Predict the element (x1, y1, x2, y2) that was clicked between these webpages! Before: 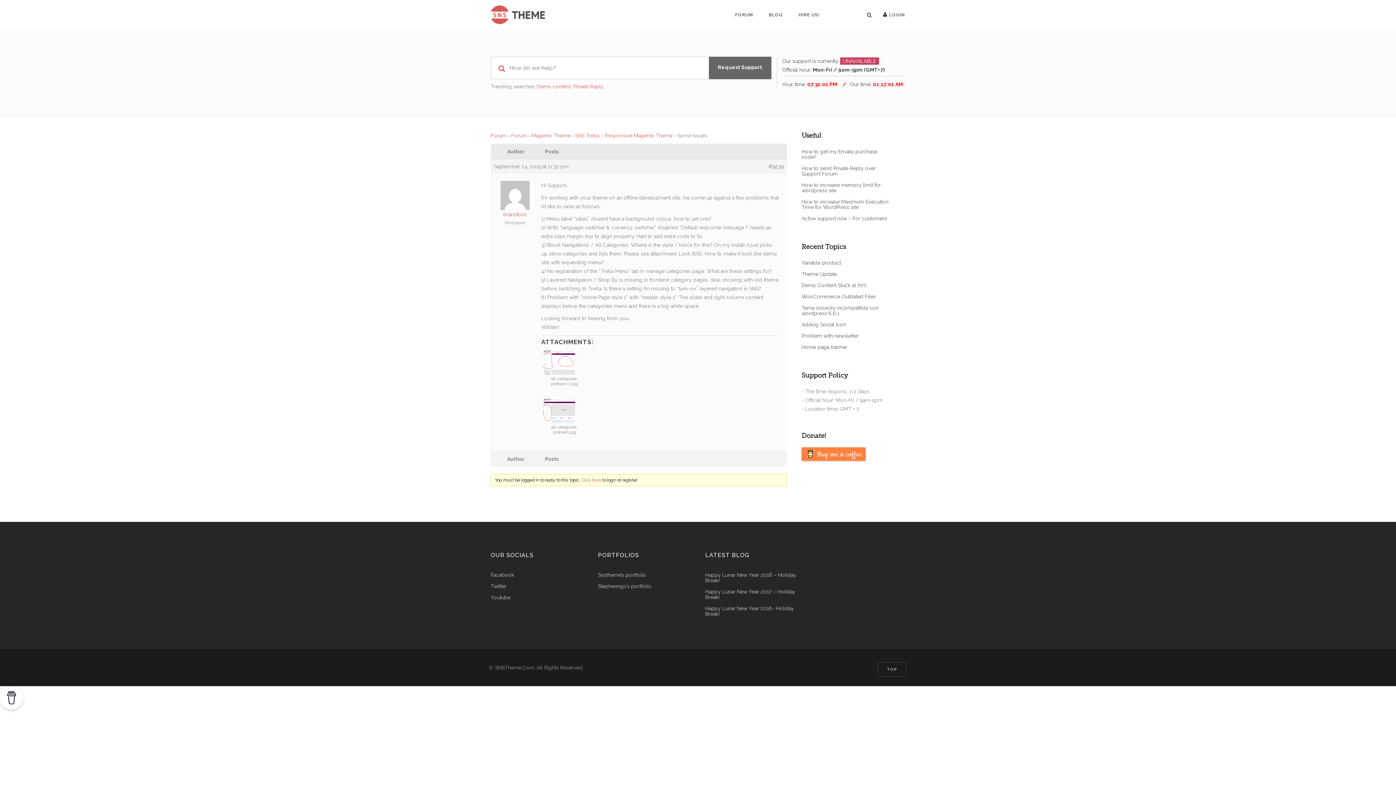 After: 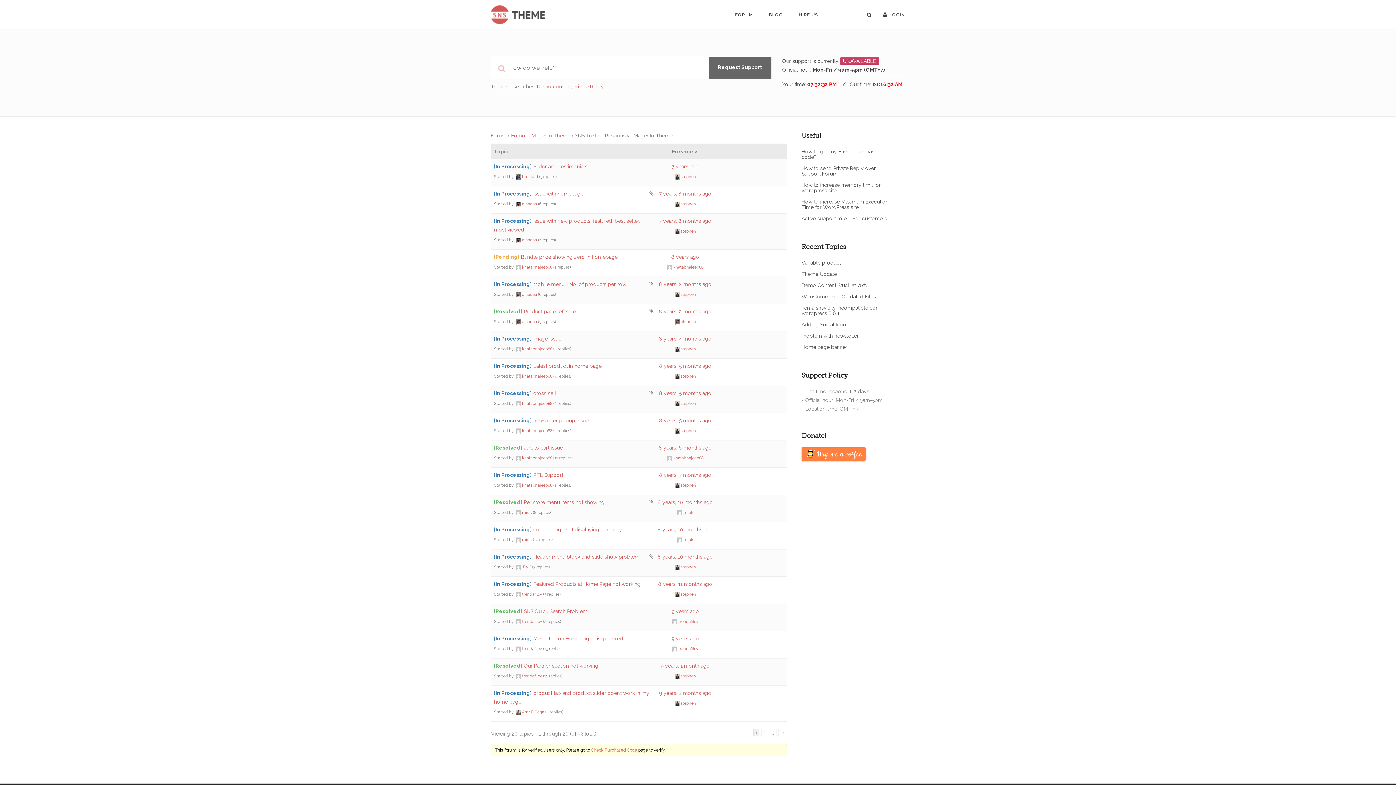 Action: bbox: (575, 132, 672, 138) label: SNS Trella – Responsive Magento Theme